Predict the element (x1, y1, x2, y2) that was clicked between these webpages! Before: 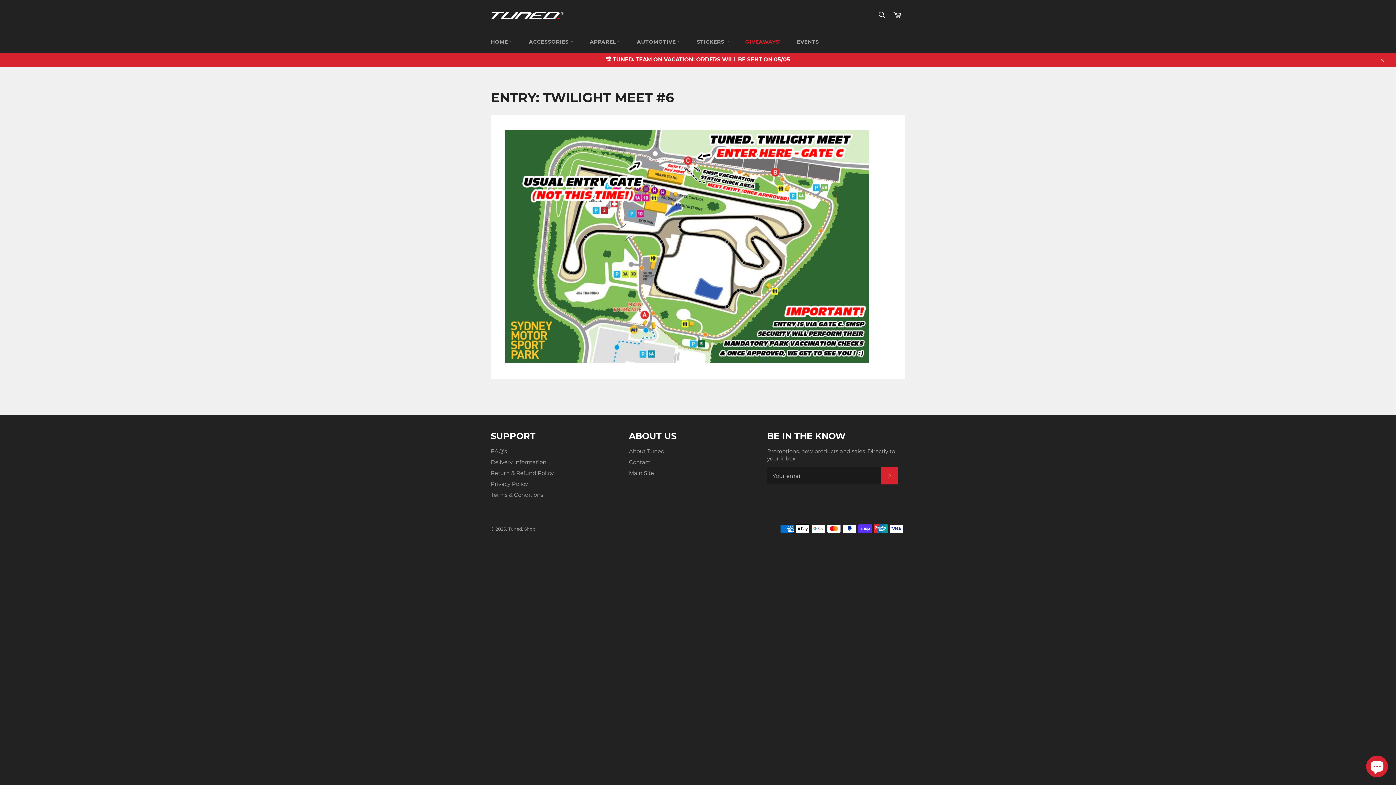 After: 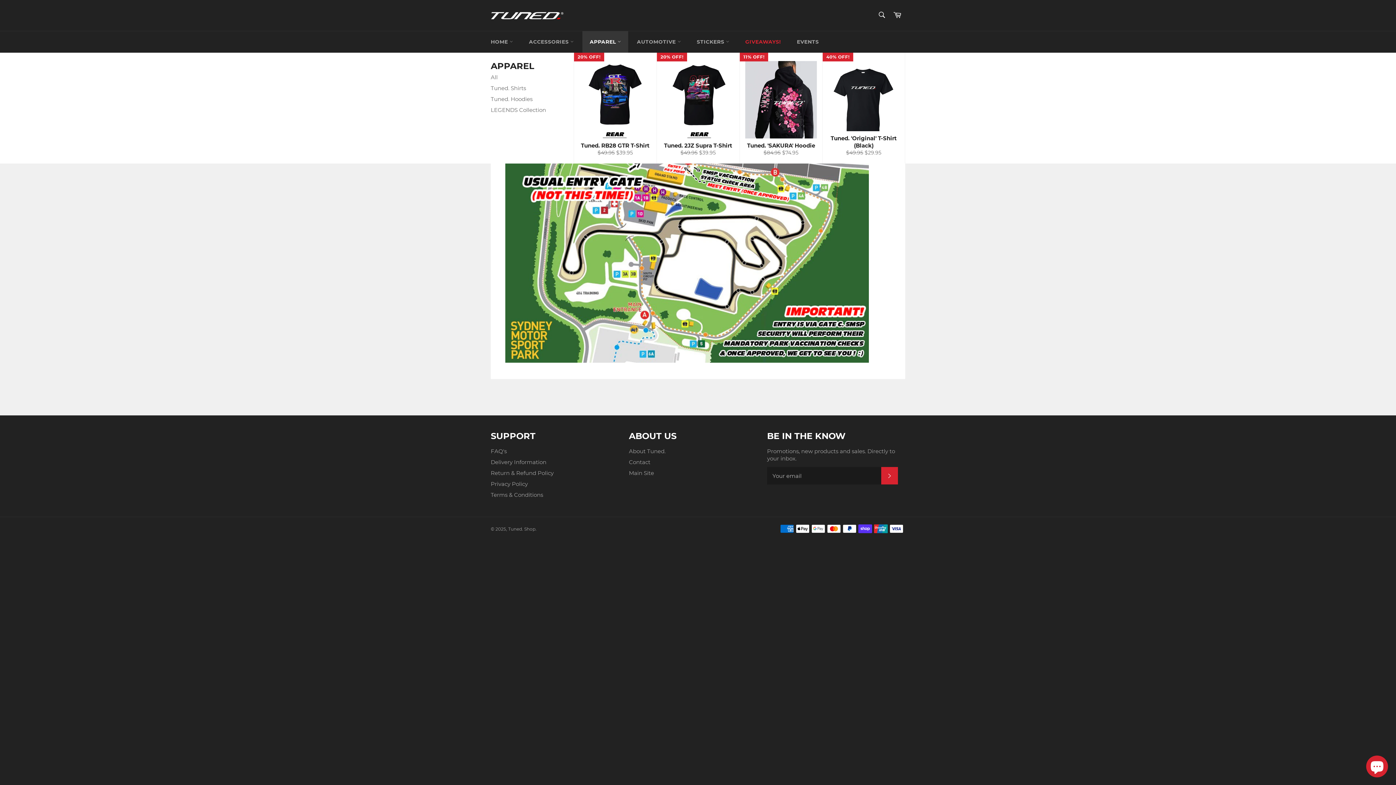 Action: label: APPAREL  bbox: (582, 31, 628, 52)